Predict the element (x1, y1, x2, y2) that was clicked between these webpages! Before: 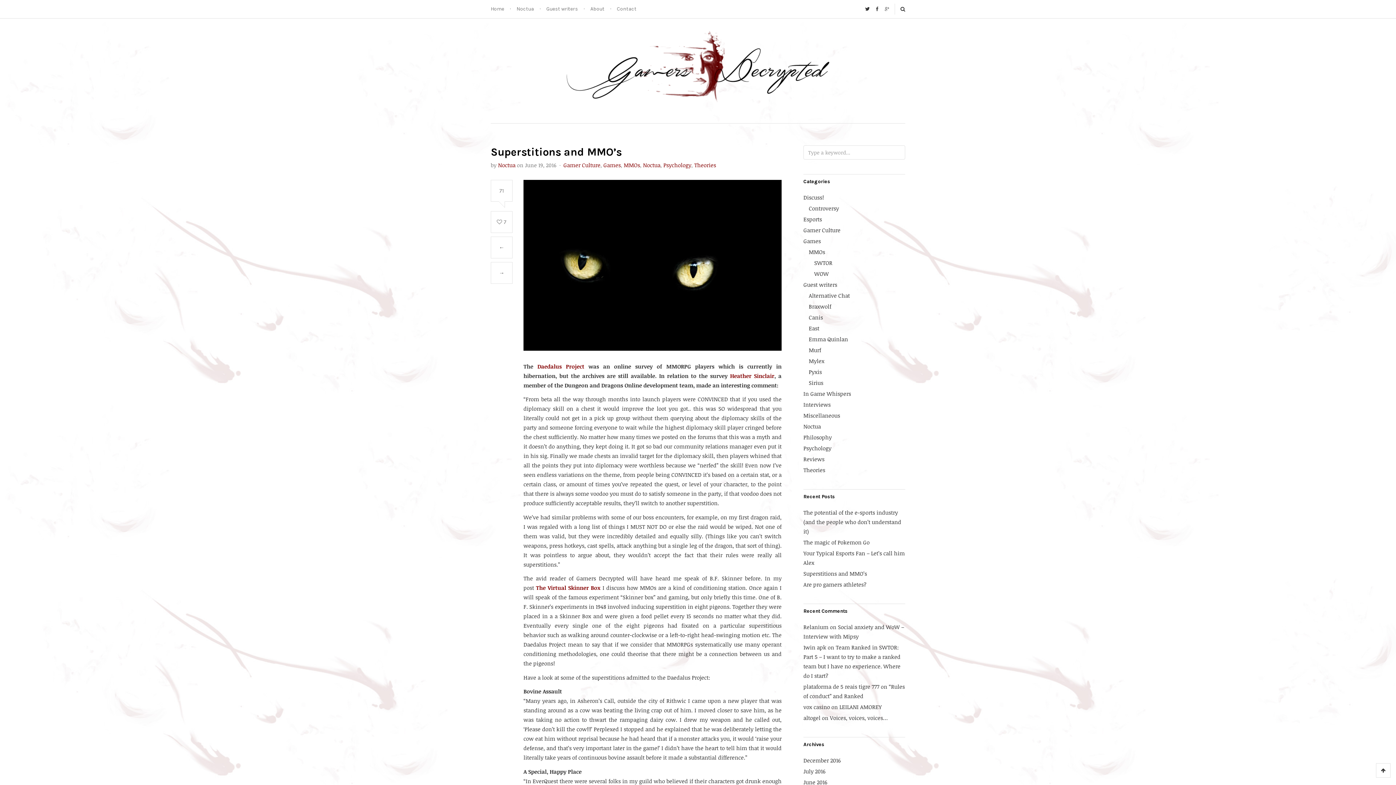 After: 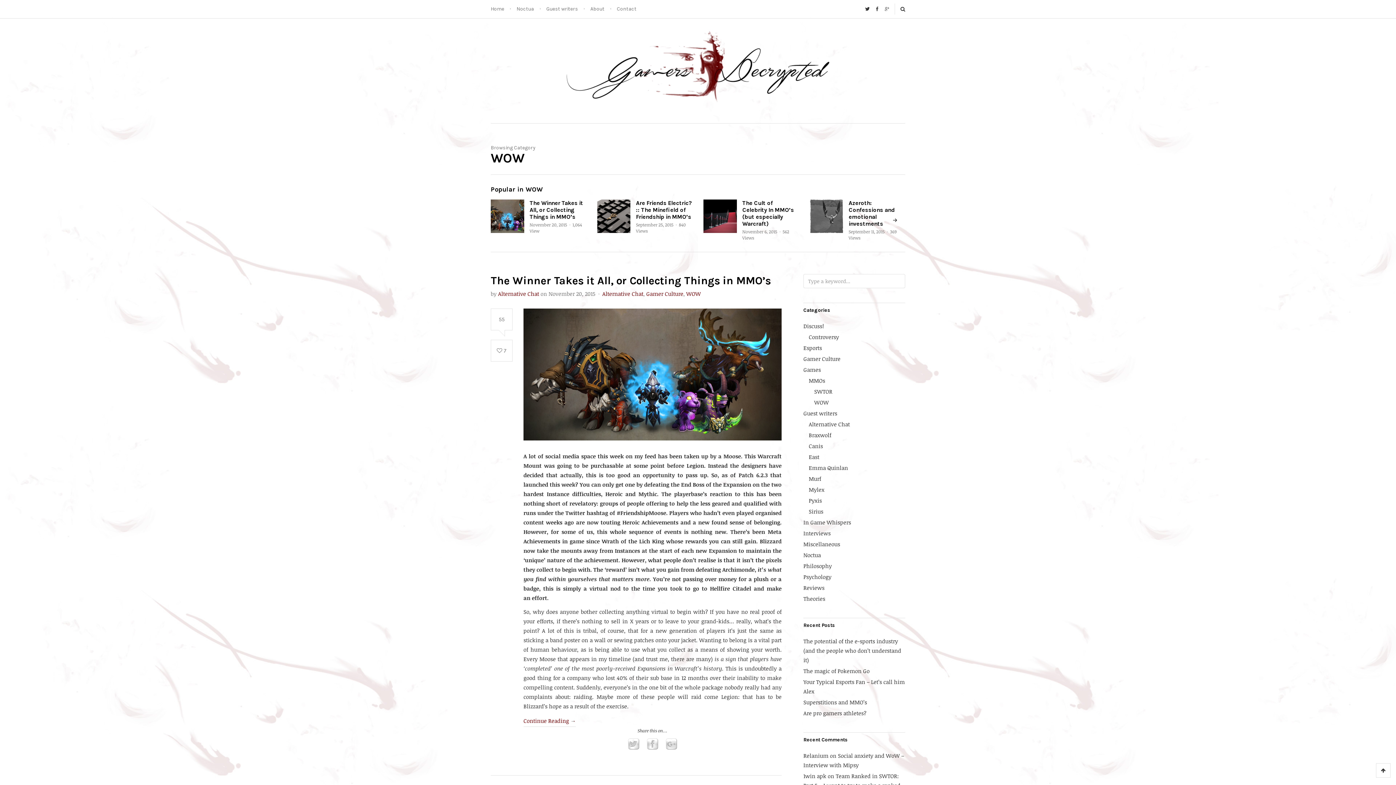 Action: label: WOW bbox: (814, 270, 828, 277)